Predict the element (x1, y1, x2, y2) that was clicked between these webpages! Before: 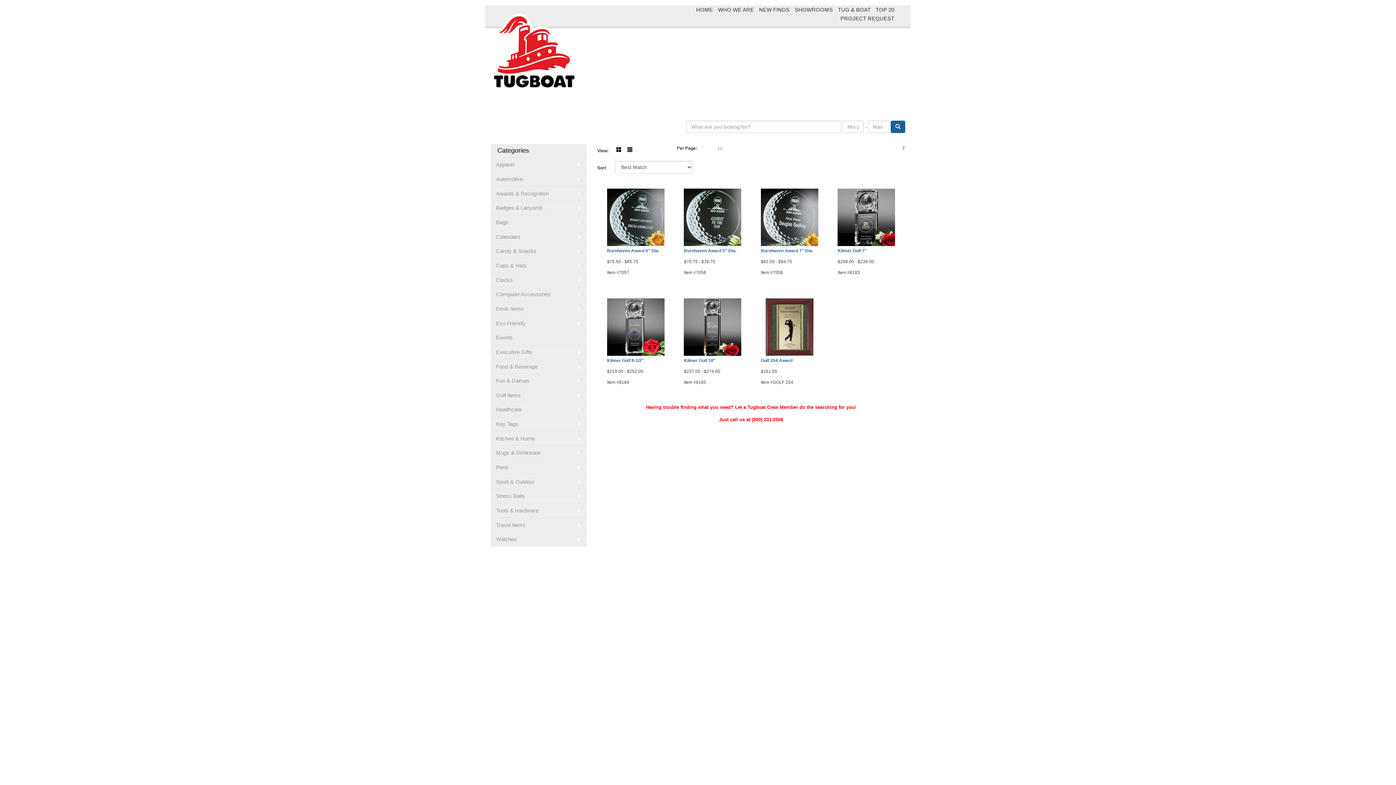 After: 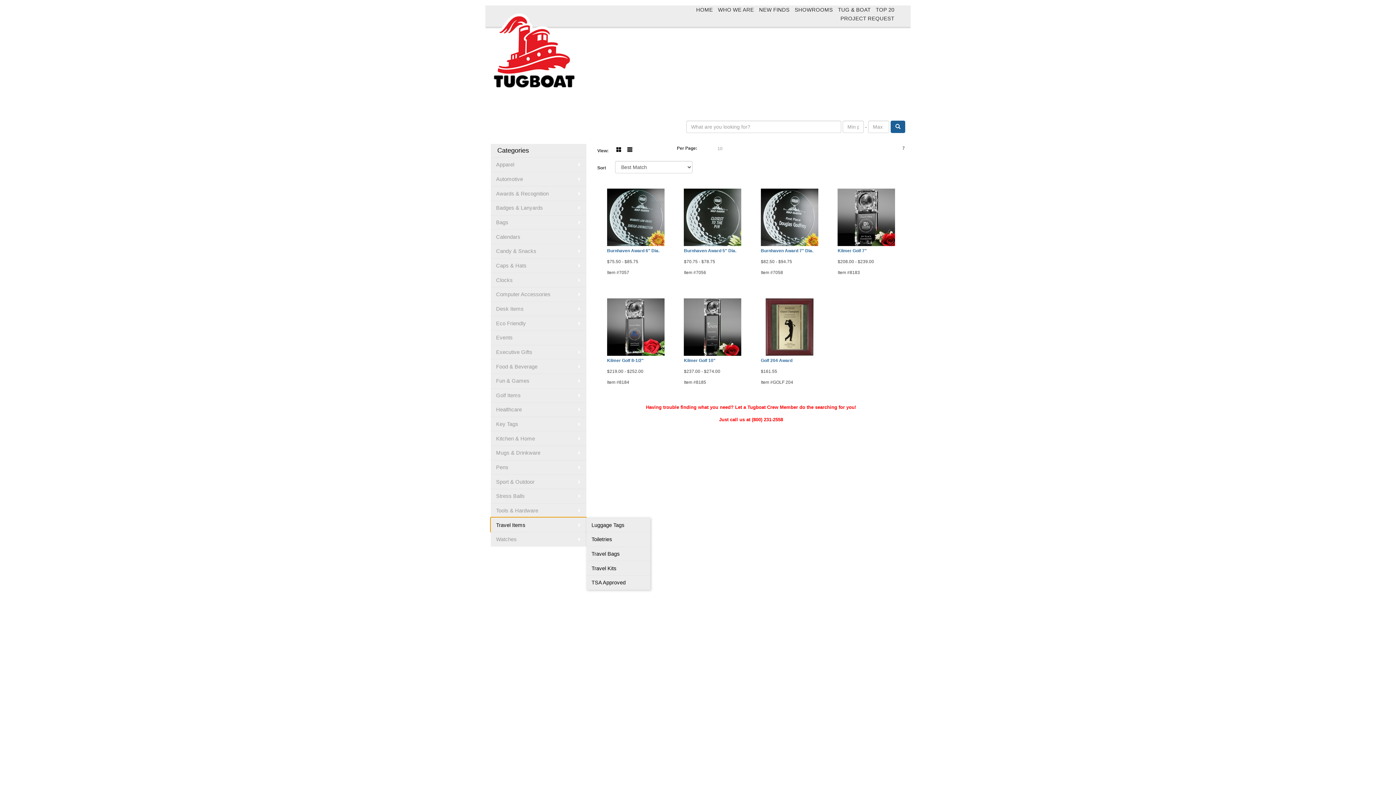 Action: bbox: (490, 517, 586, 532) label: Travel Items